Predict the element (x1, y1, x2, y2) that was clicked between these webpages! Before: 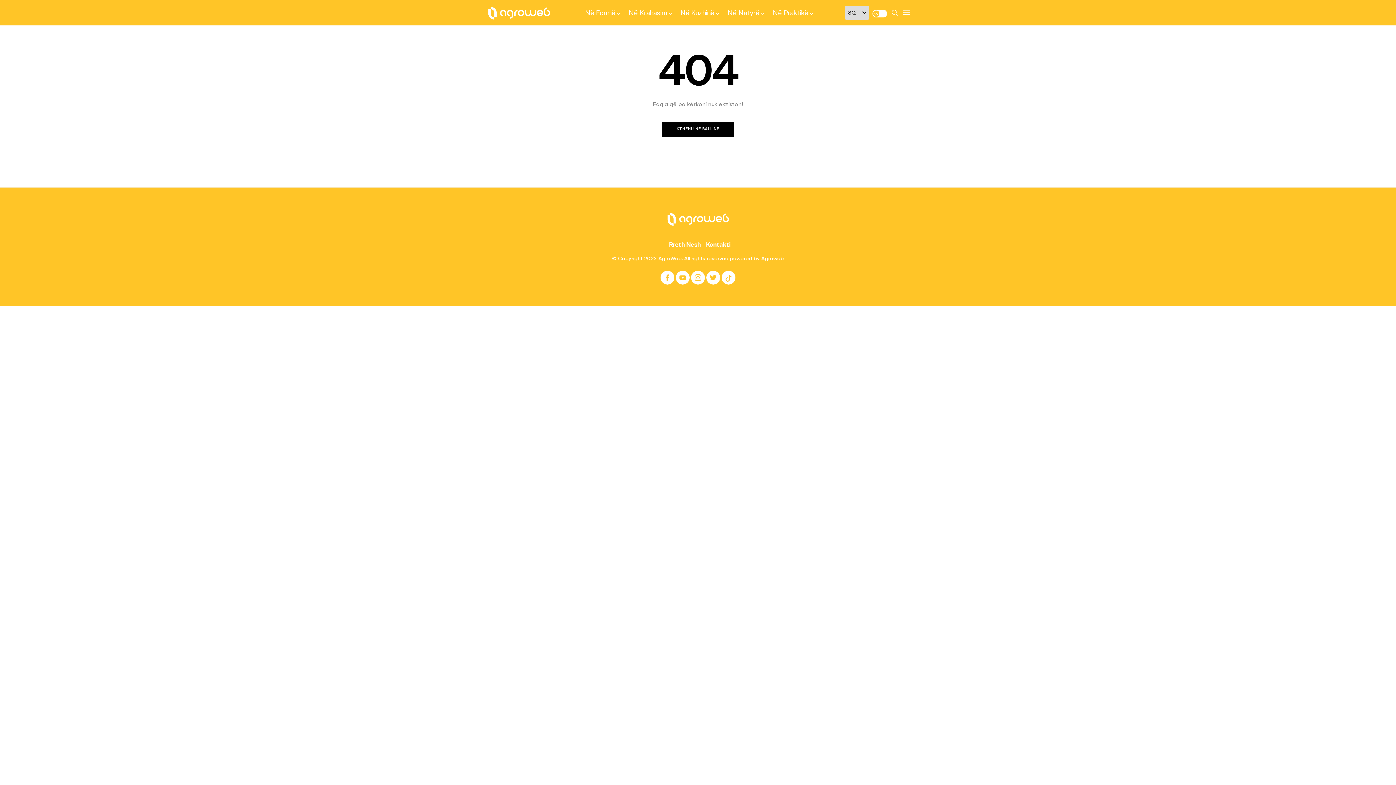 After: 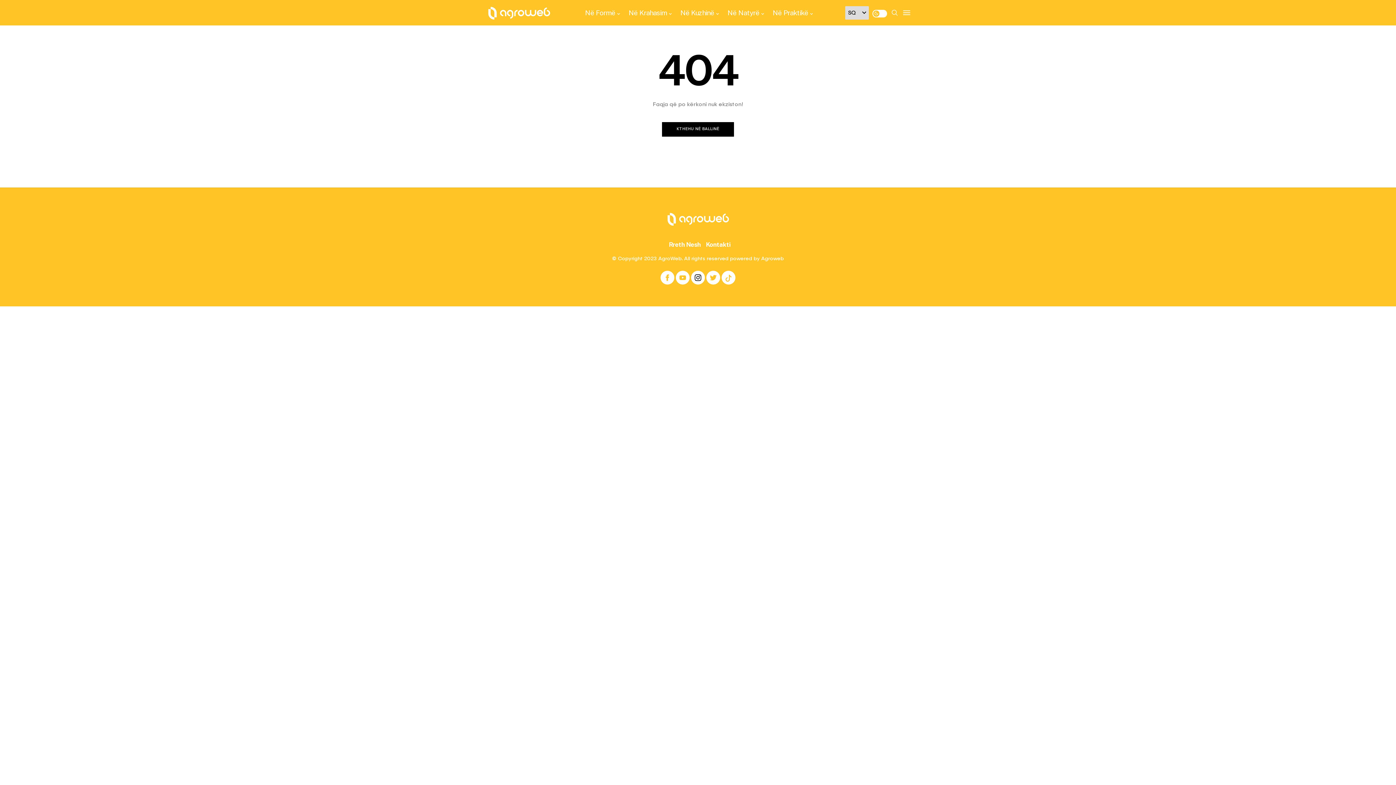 Action: bbox: (691, 270, 705, 284)